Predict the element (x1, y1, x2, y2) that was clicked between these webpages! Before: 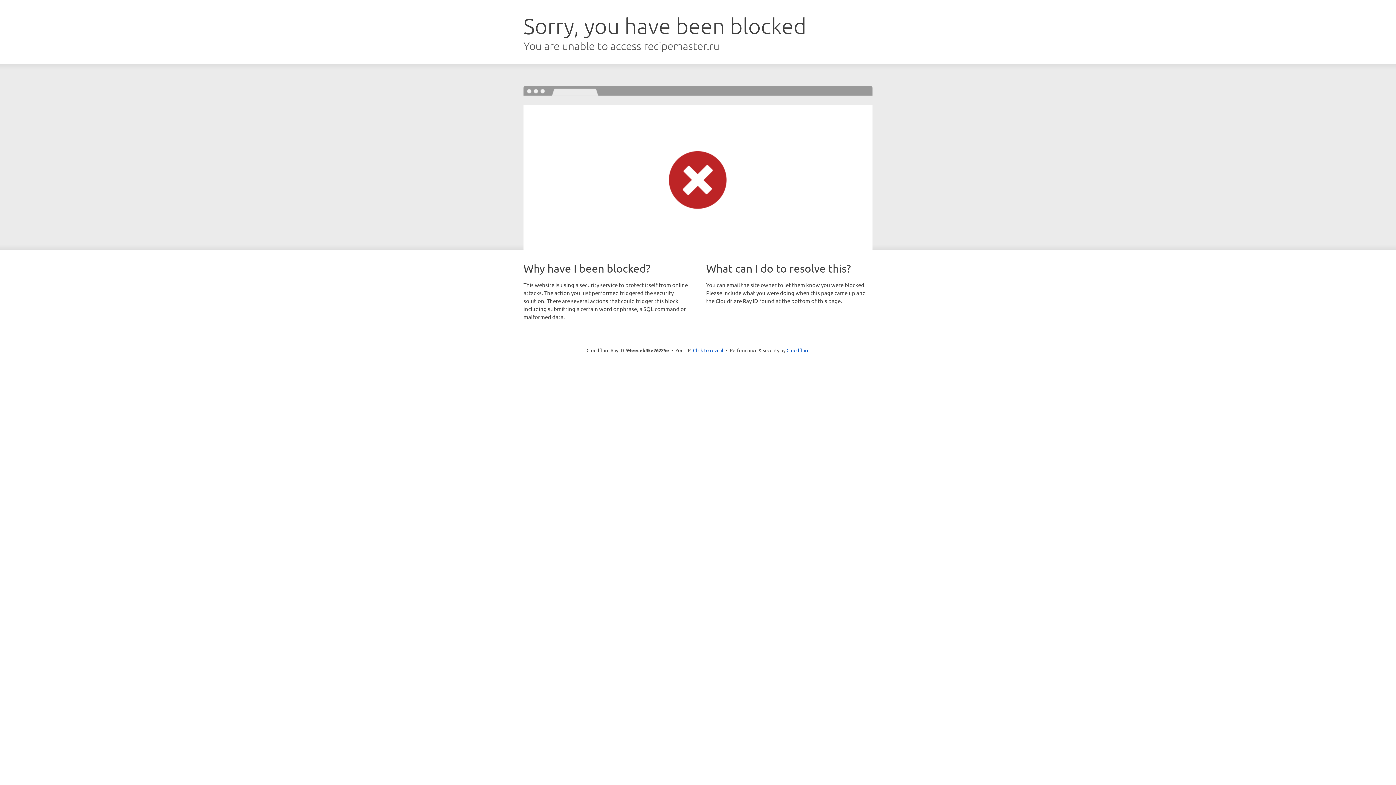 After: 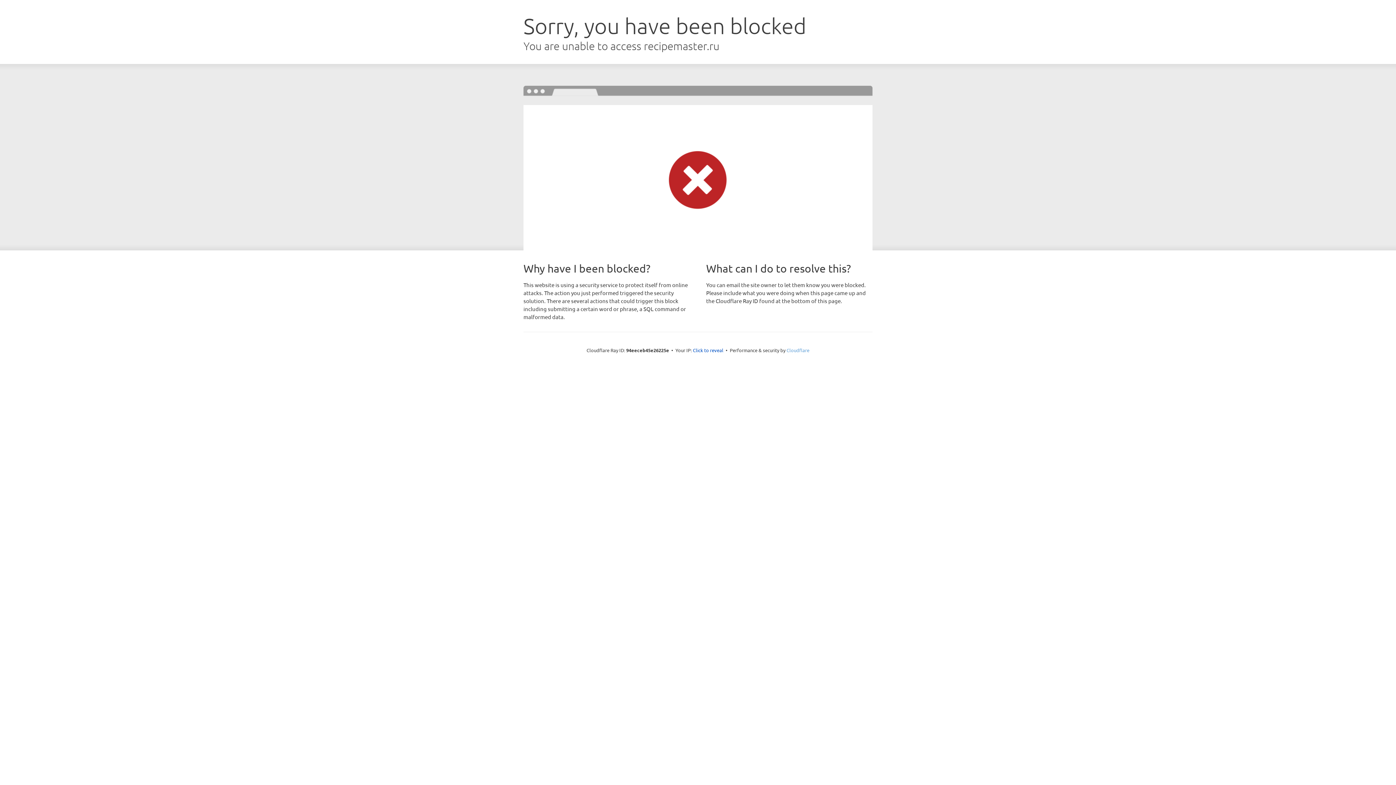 Action: bbox: (786, 347, 809, 353) label: Cloudflare